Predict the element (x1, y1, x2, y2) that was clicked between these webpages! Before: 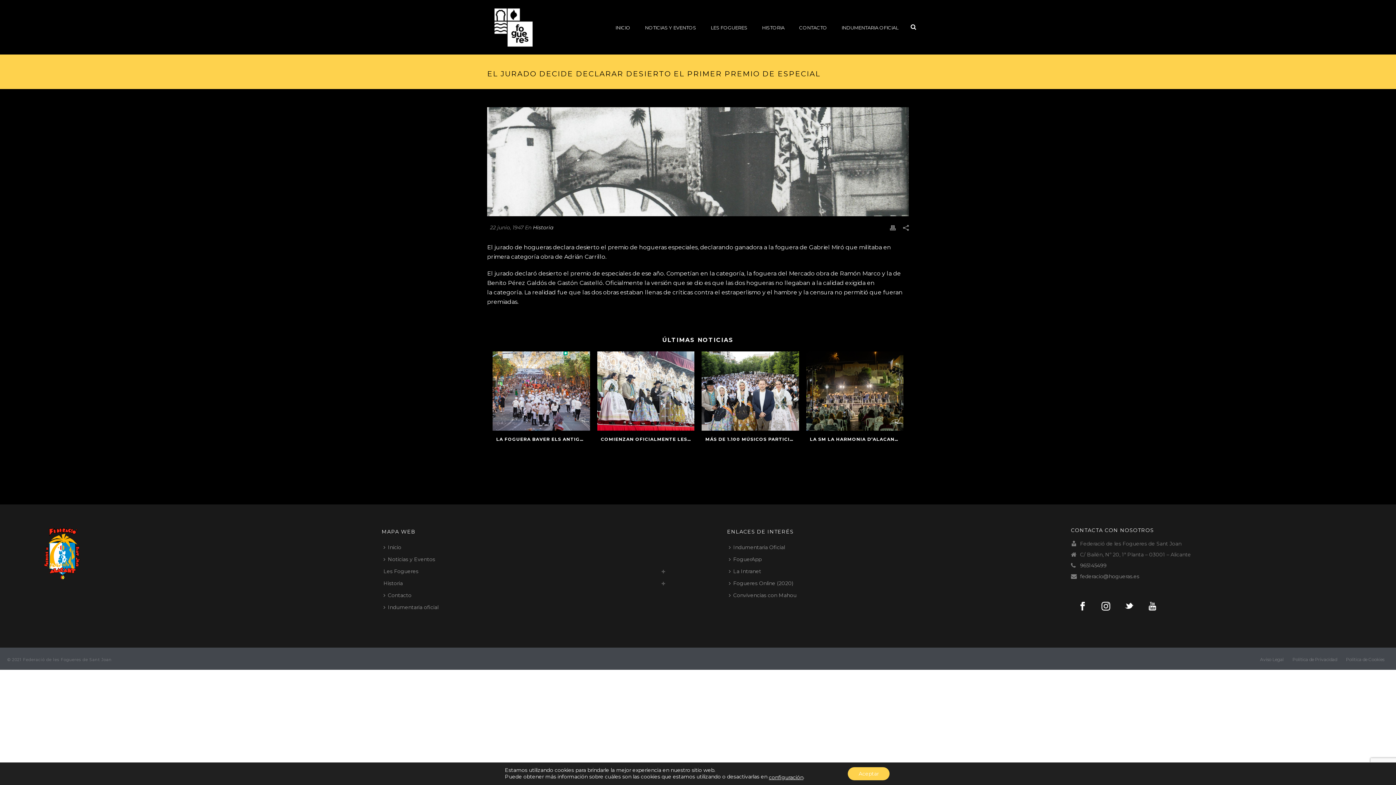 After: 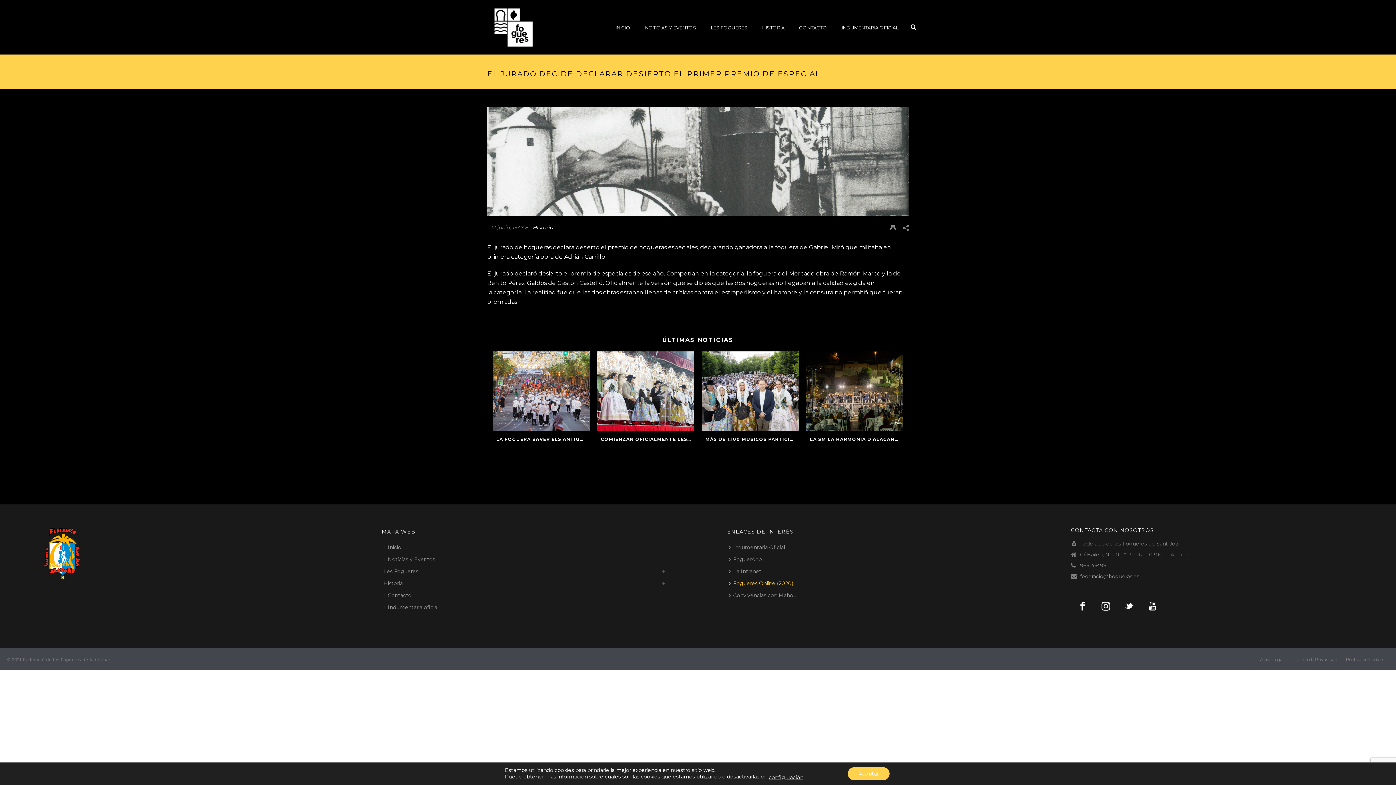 Action: label: Fogueres Online (2020) bbox: (727, 577, 798, 589)